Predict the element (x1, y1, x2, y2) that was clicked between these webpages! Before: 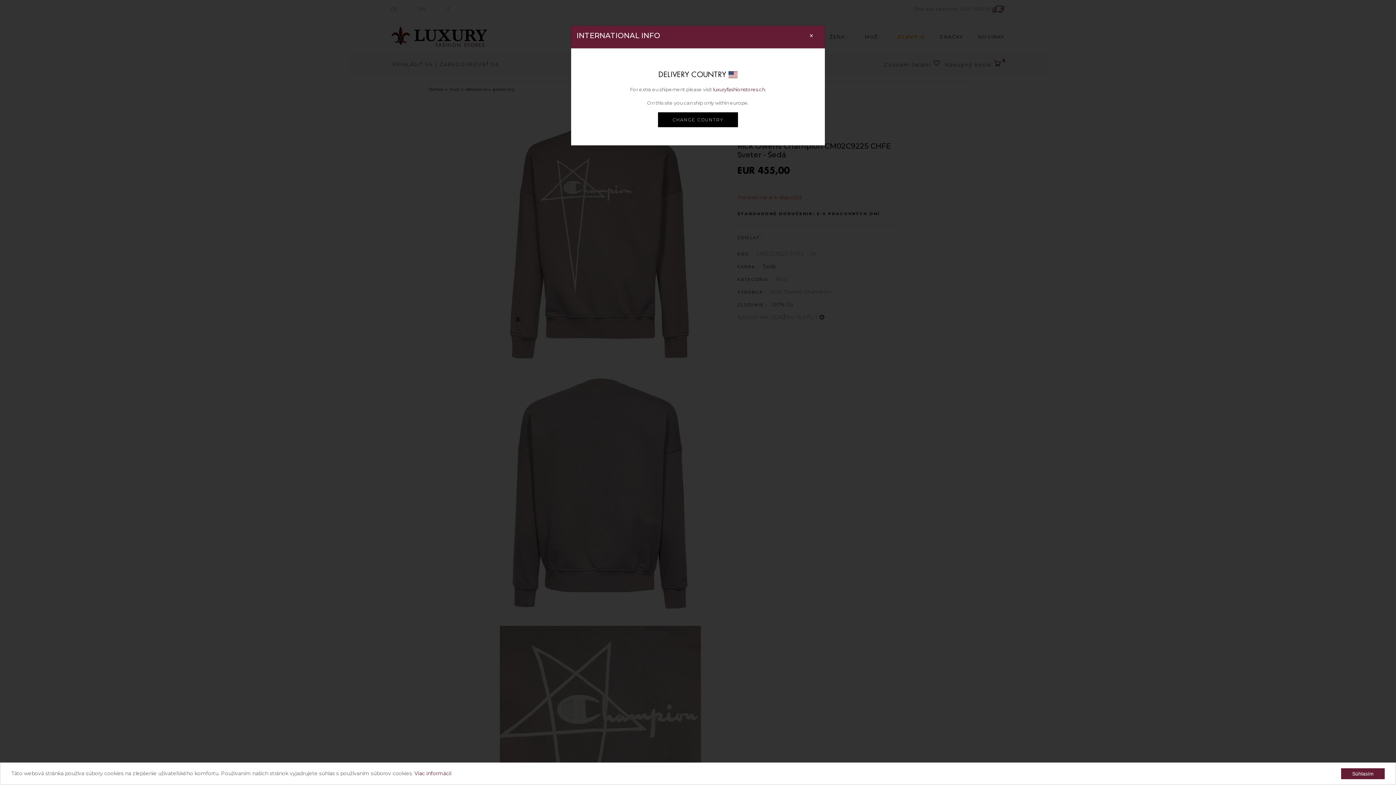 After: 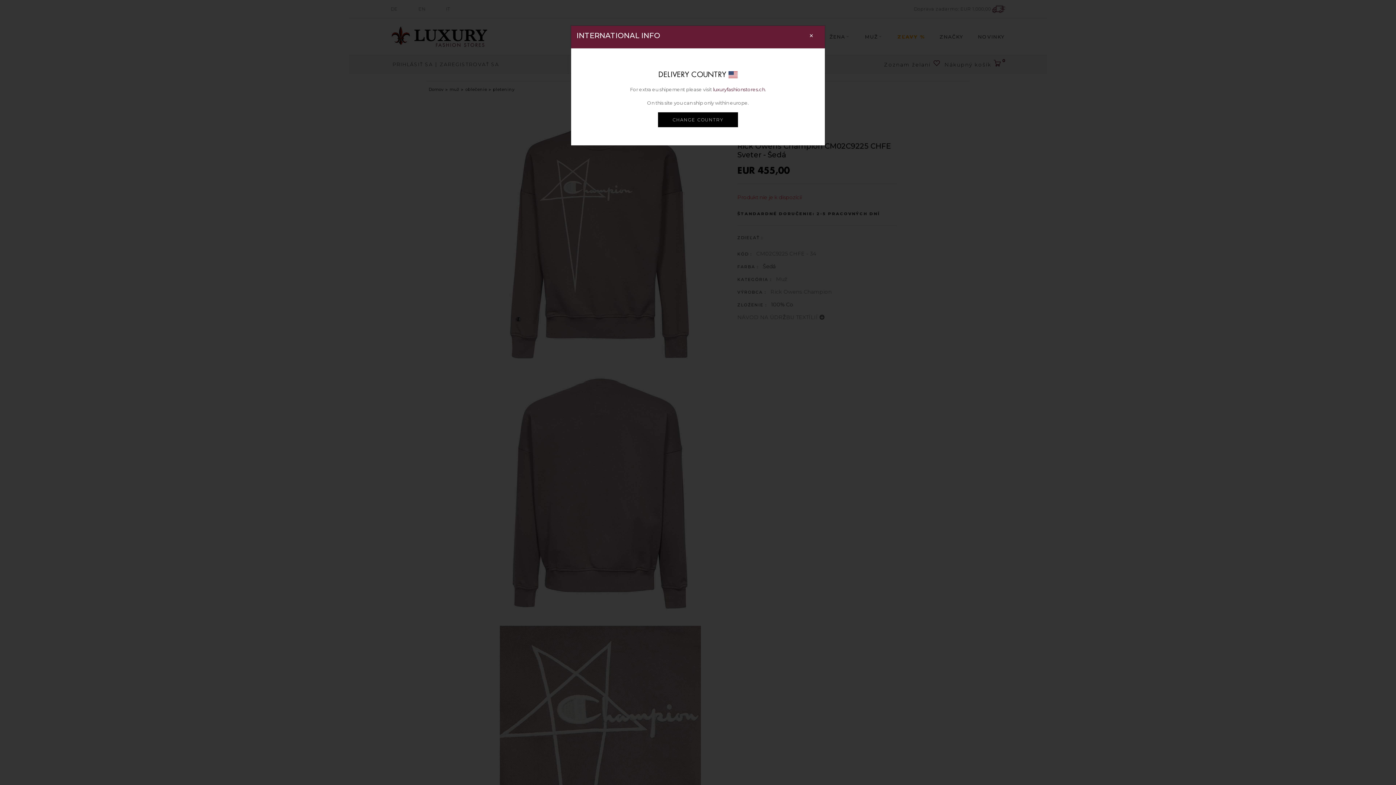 Action: label: Súhlasím bbox: (1341, 768, 1385, 779)